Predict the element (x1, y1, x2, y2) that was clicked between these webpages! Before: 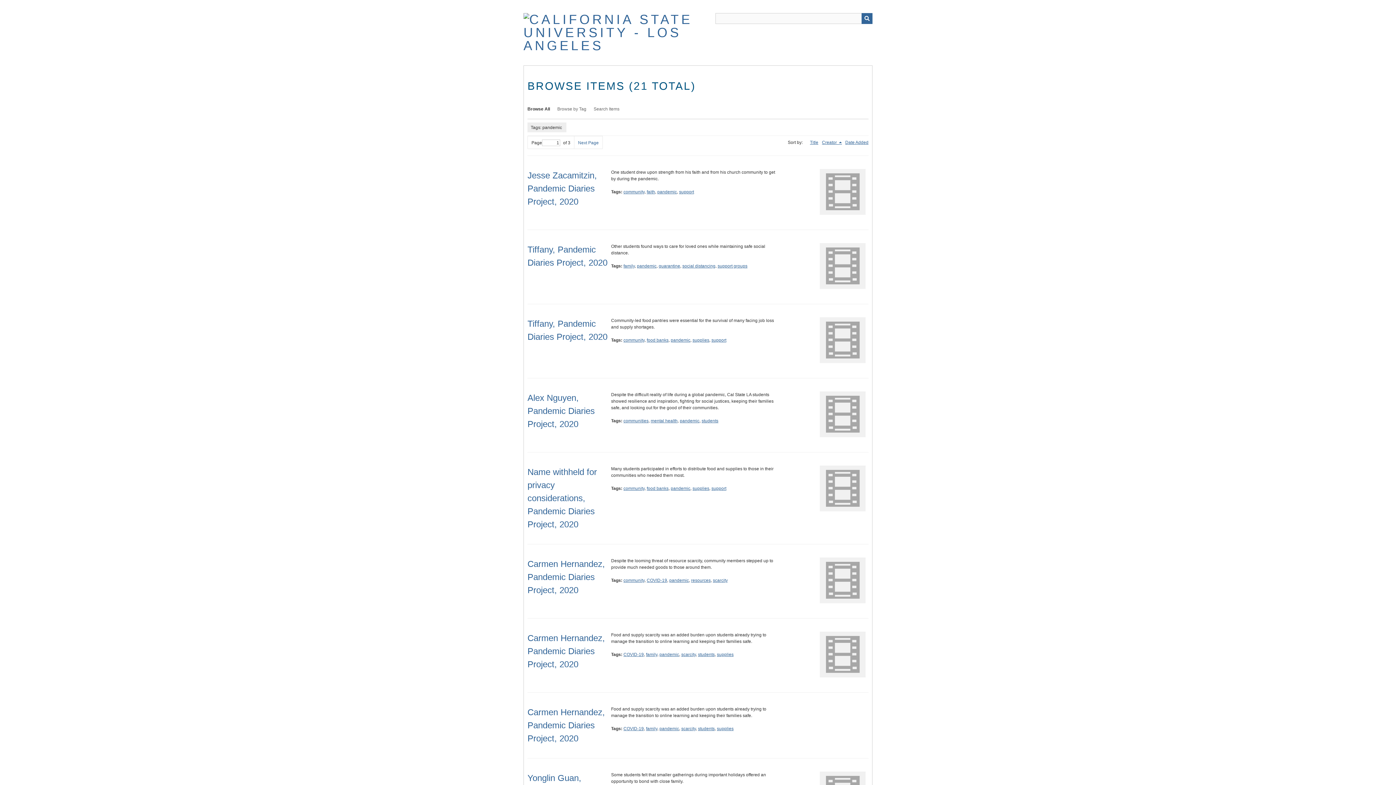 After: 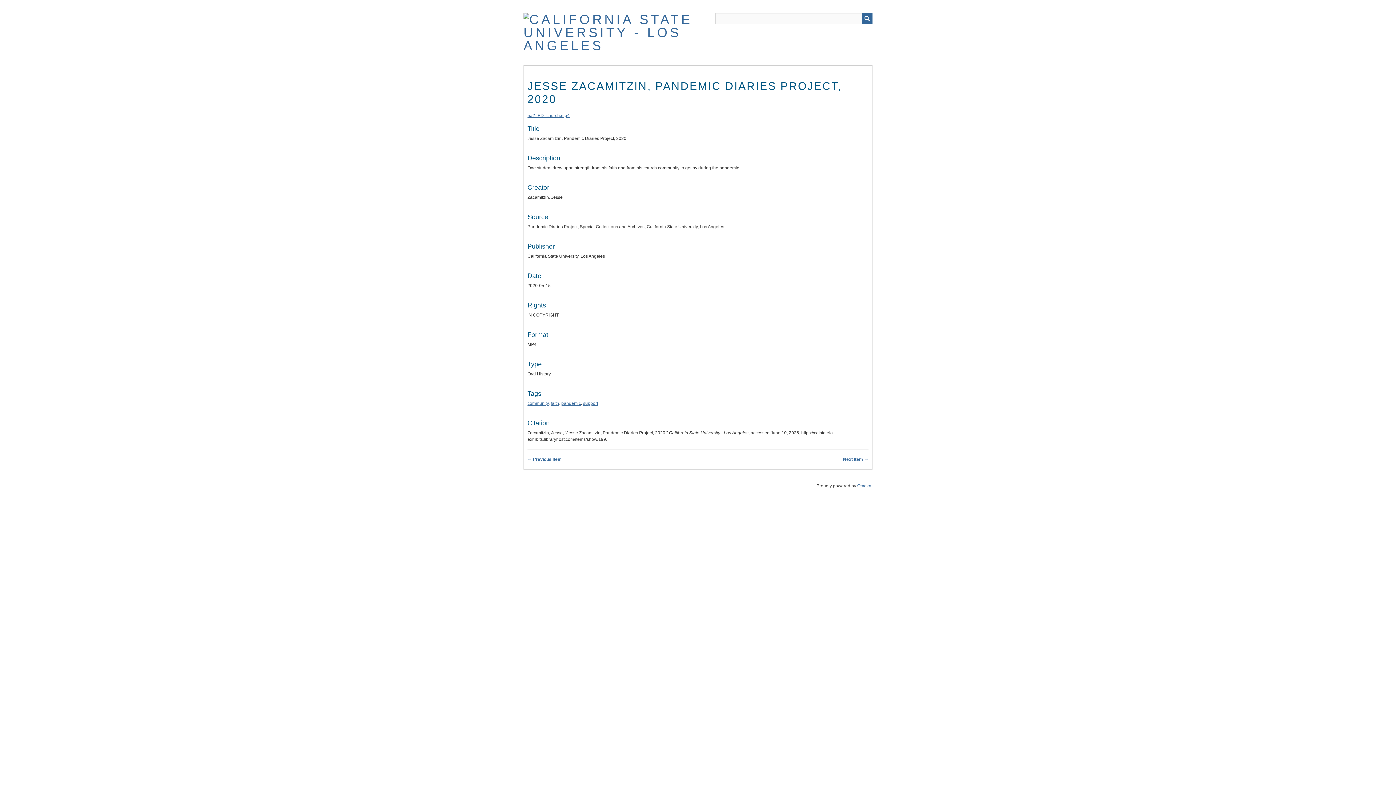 Action: bbox: (785, 169, 865, 216)